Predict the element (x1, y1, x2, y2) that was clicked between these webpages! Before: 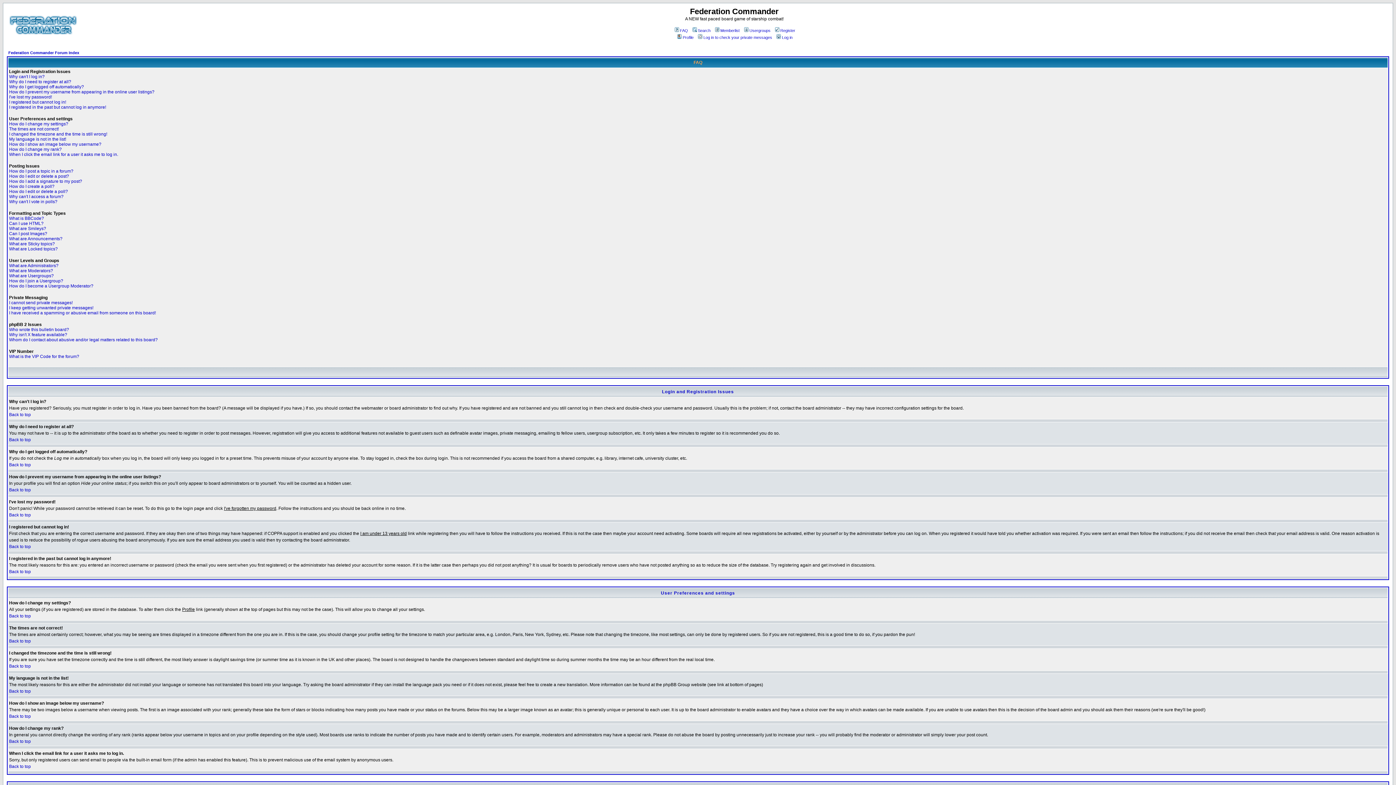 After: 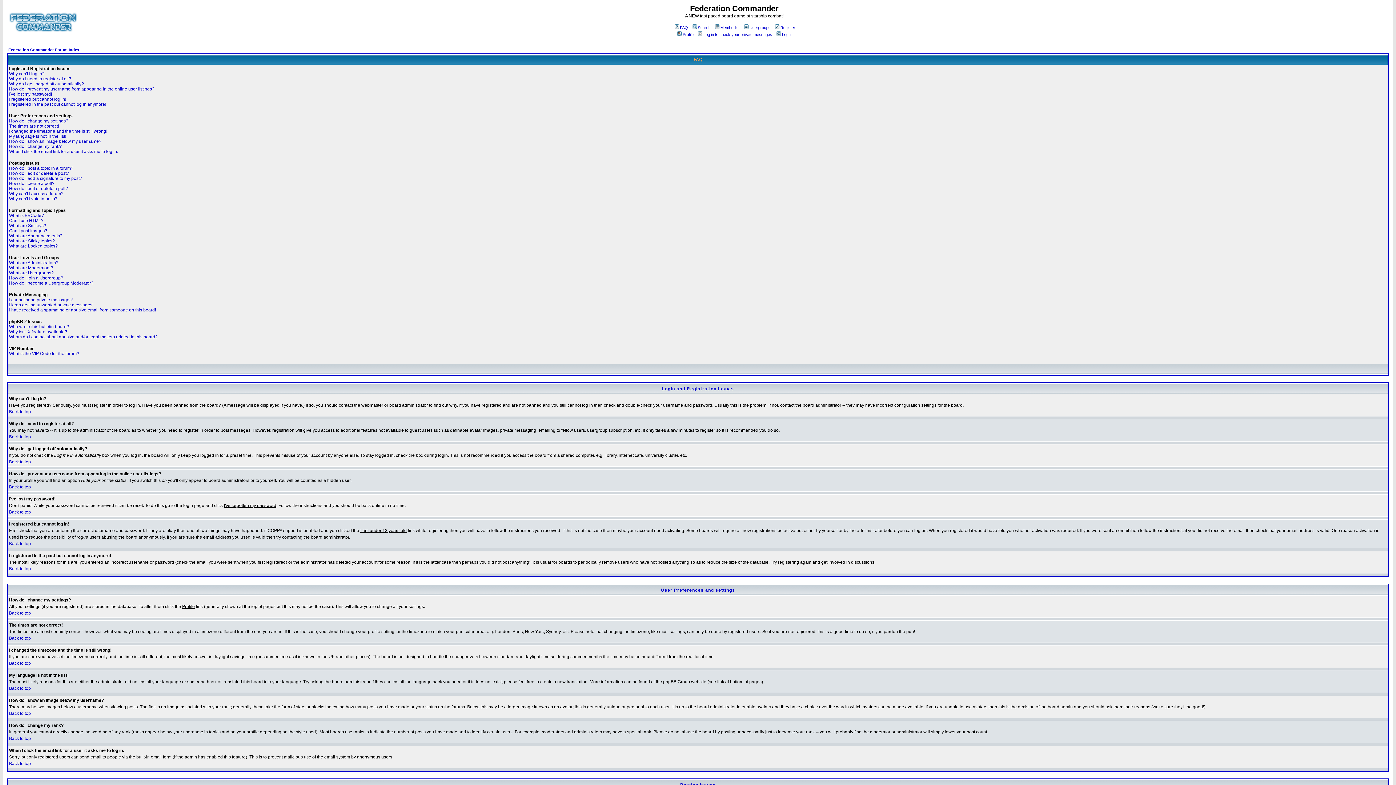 Action: bbox: (9, 569, 30, 574) label: Back to top